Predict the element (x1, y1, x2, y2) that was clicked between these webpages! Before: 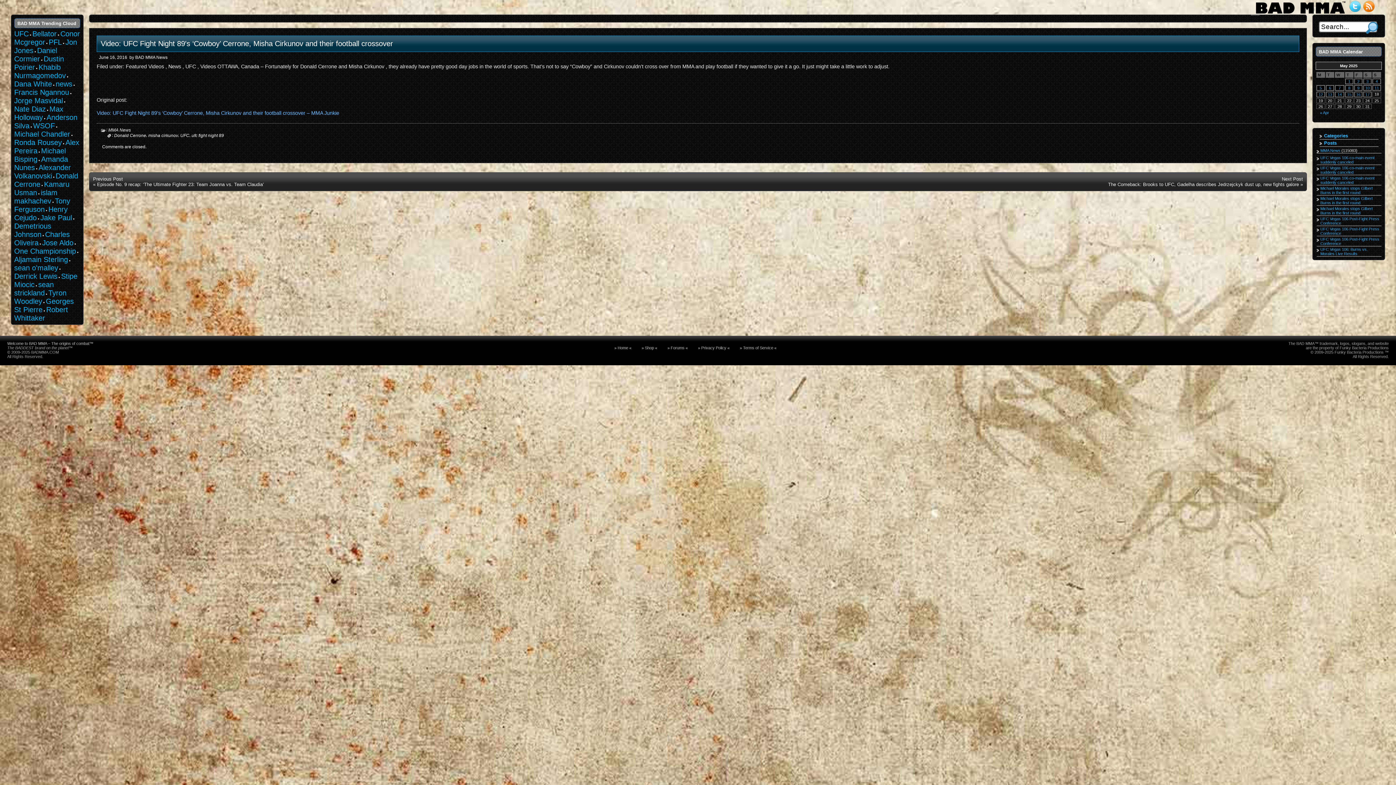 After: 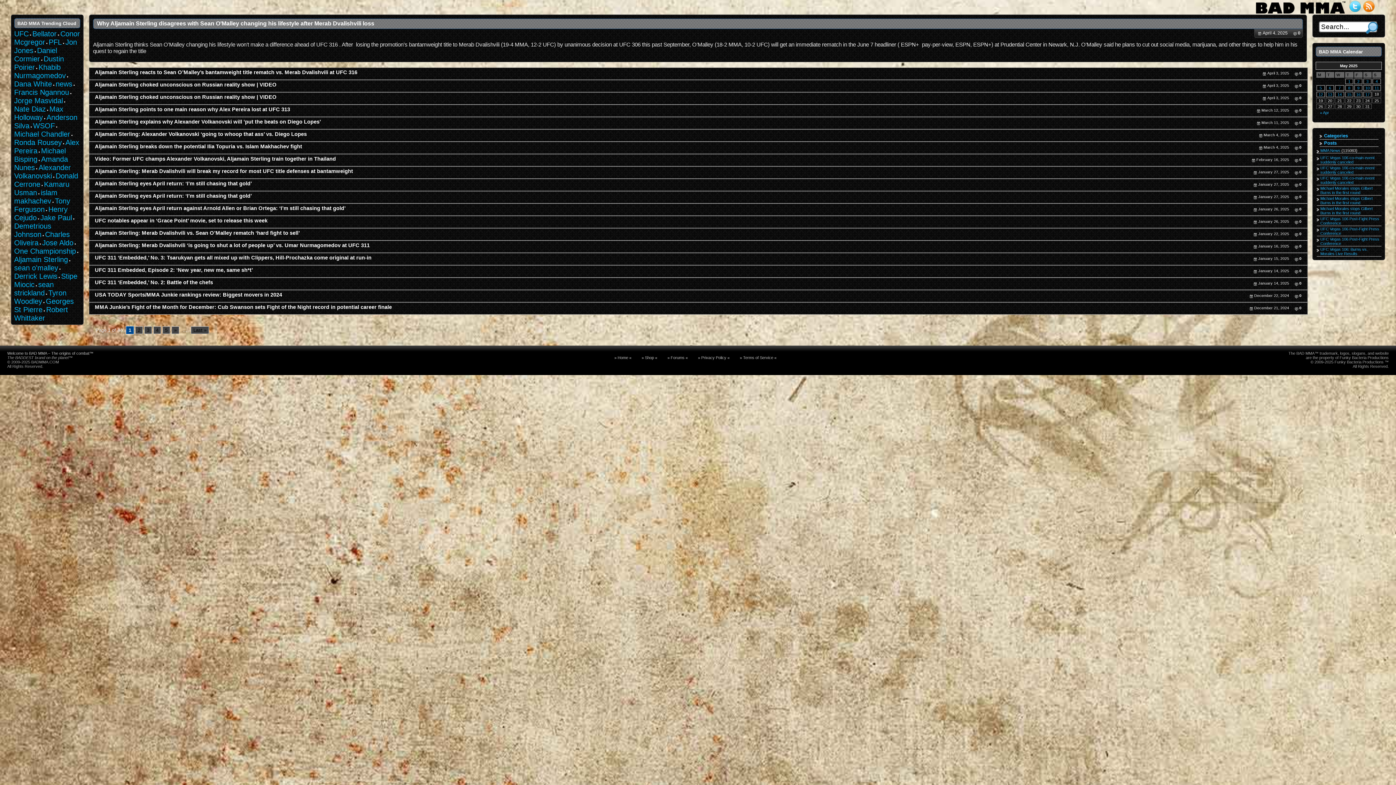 Action: bbox: (14, 255, 68, 263) label: Aljamain Sterling